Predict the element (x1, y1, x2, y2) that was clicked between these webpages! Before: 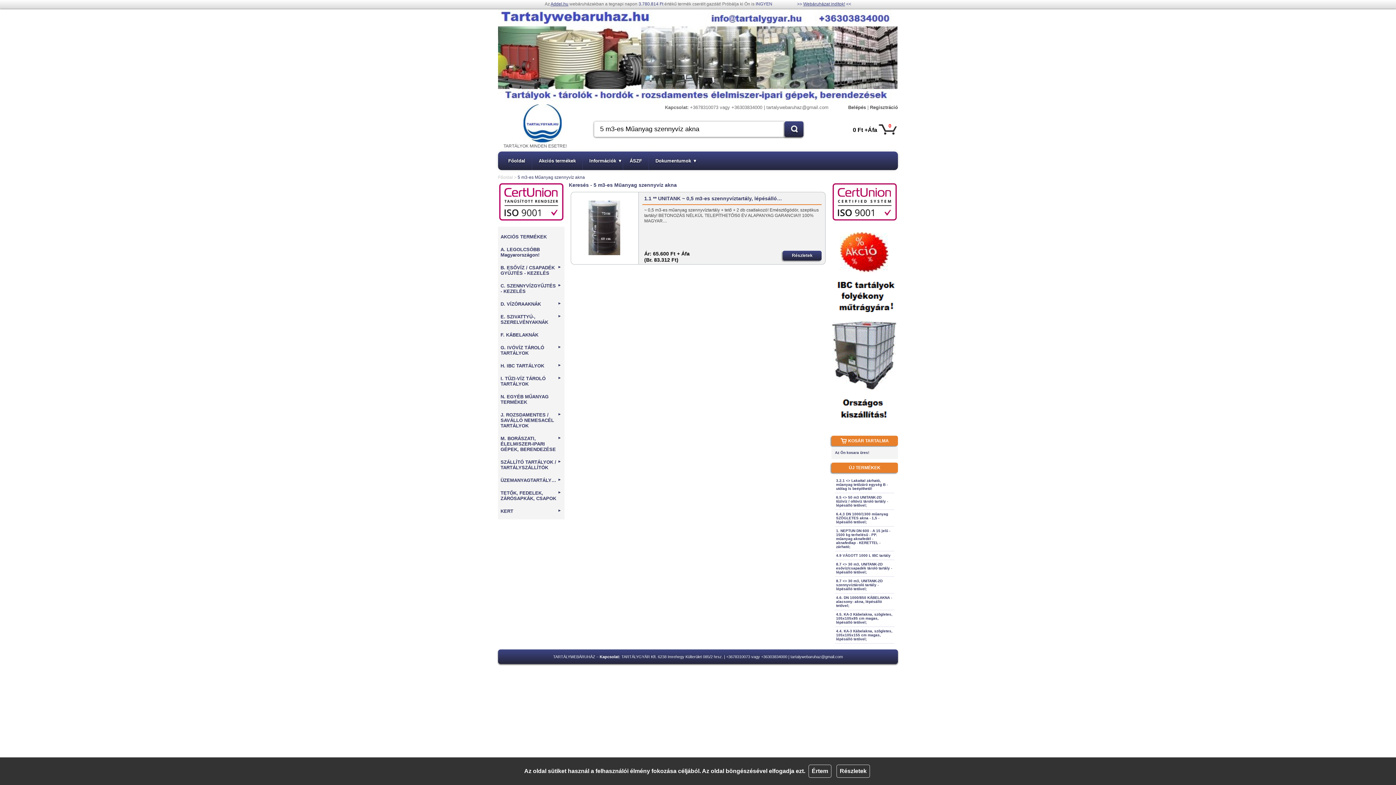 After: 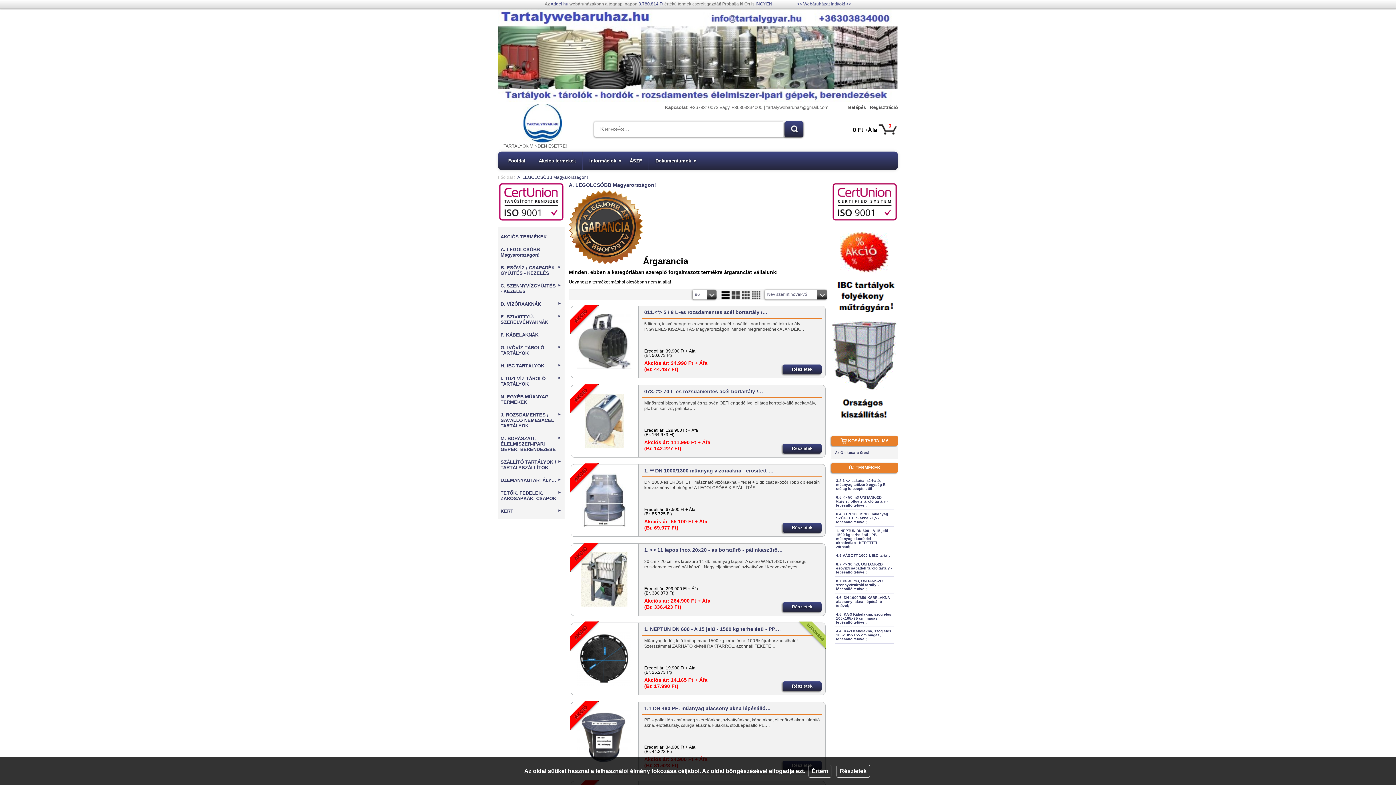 Action: label: A. LEGOLCSÓBB Magyarországon! bbox: (500, 247, 562, 257)